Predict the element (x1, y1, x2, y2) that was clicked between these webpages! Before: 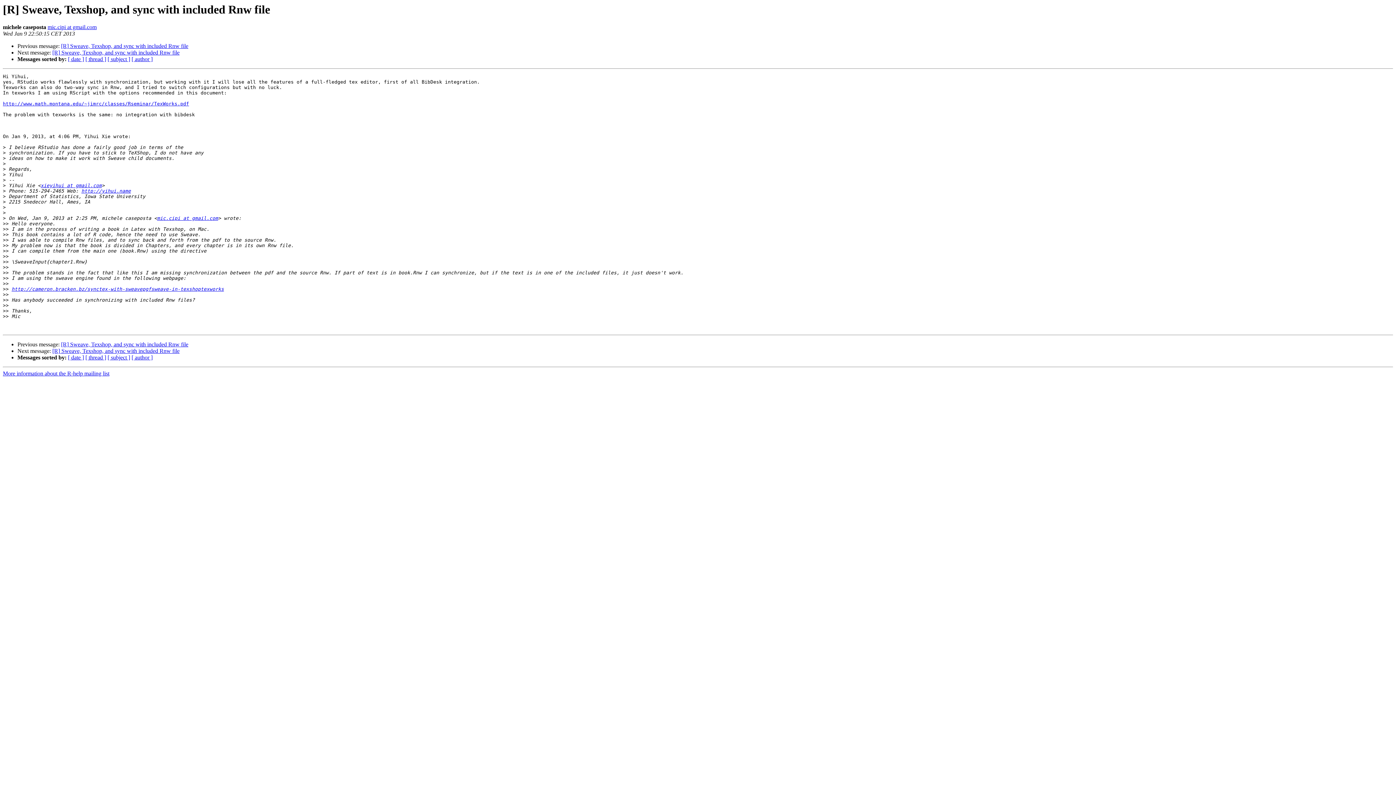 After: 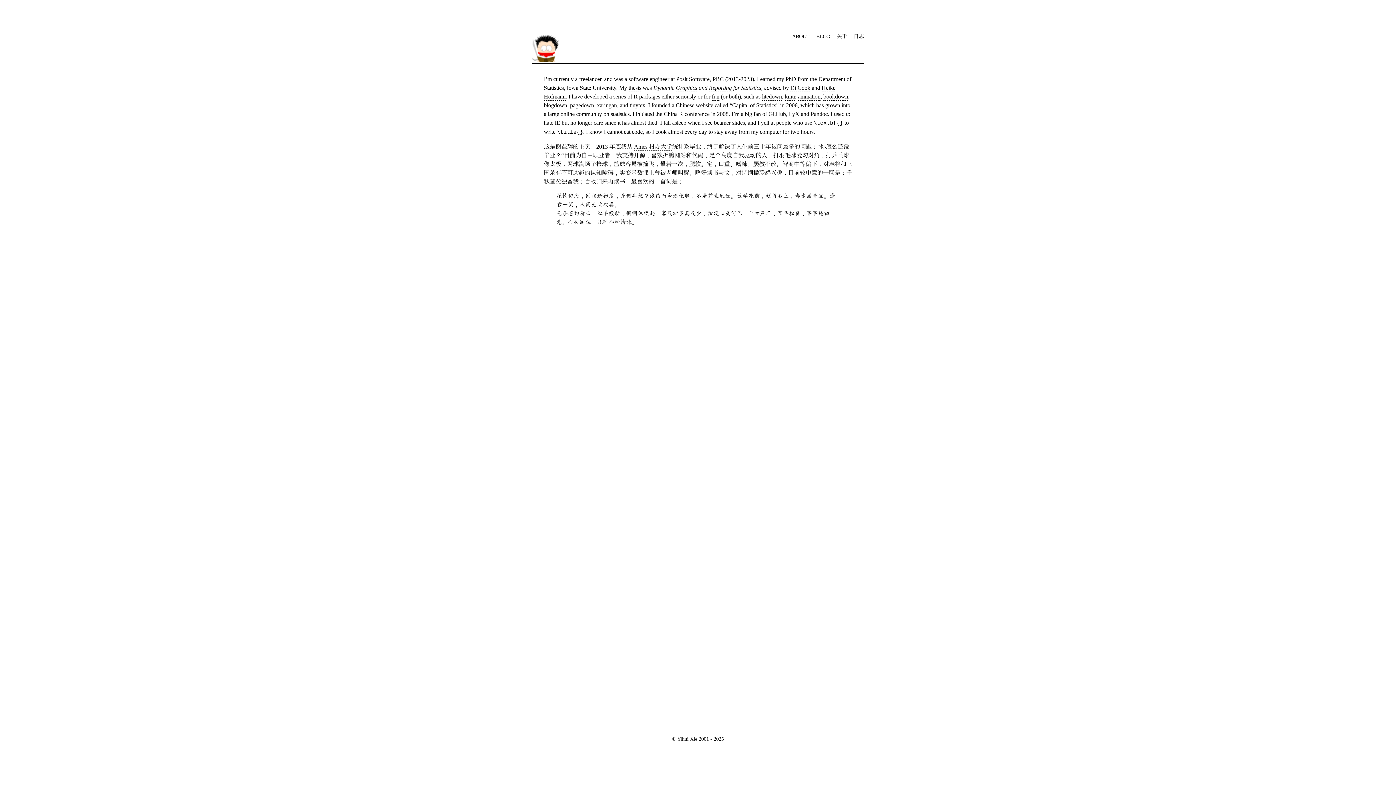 Action: label: http://yihui.name bbox: (81, 188, 130, 193)